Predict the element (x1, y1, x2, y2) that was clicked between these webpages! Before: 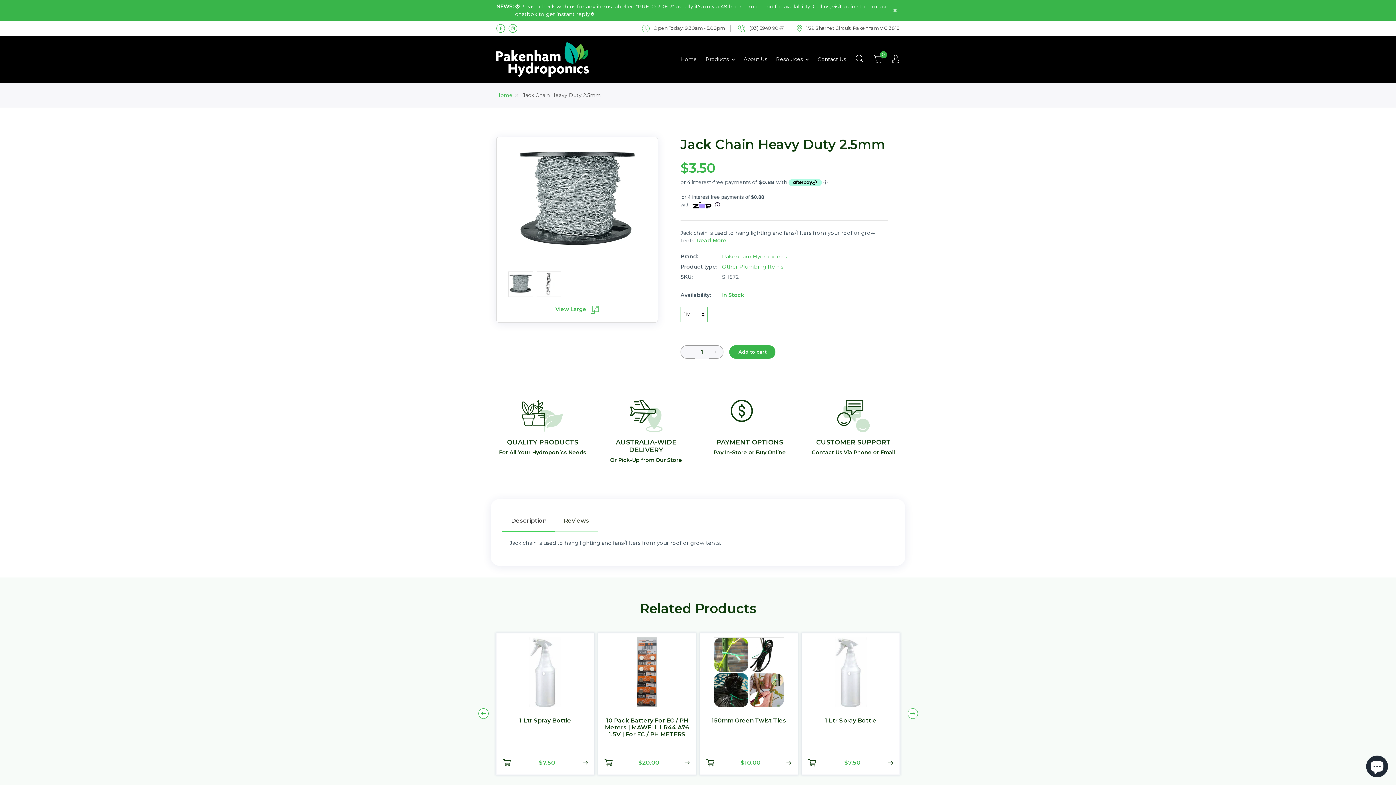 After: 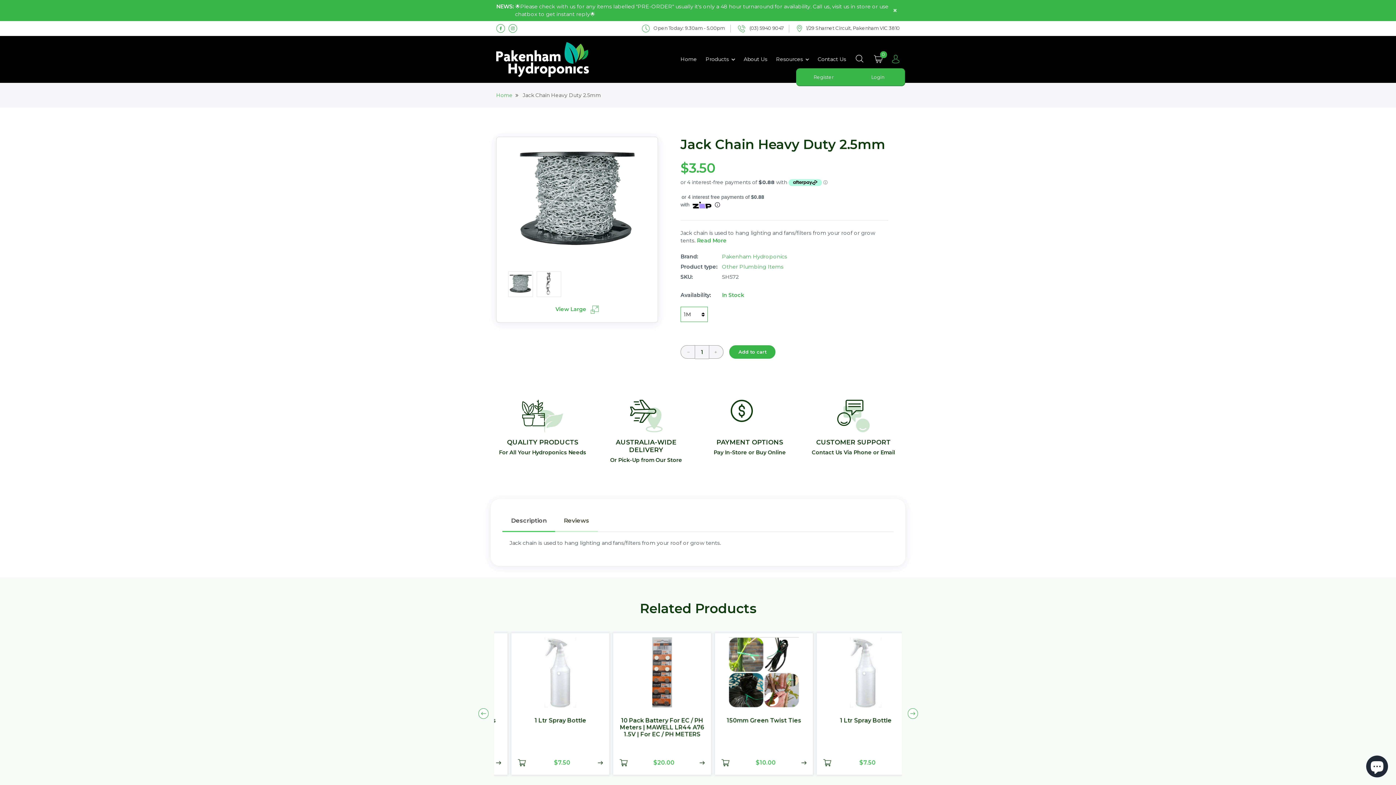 Action: bbox: (887, 50, 905, 68)